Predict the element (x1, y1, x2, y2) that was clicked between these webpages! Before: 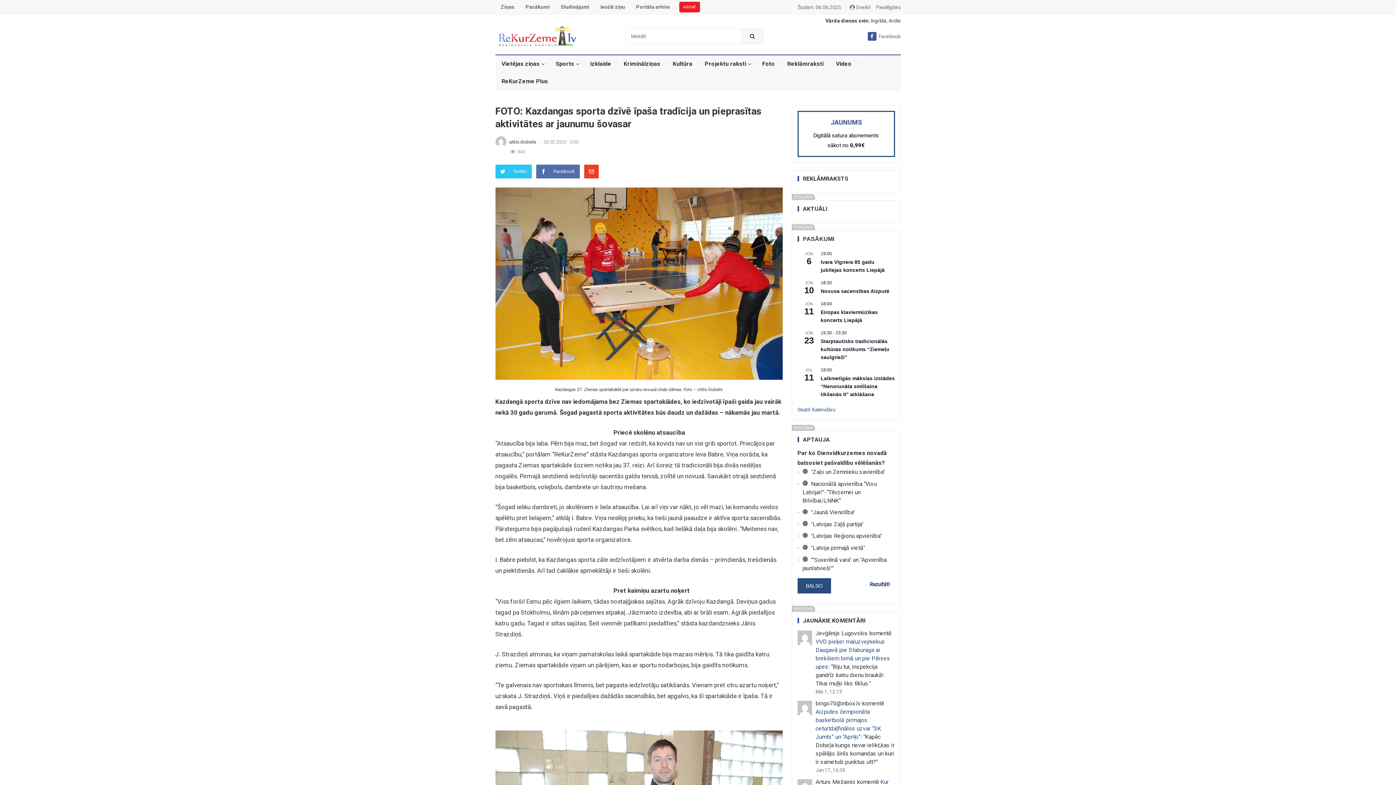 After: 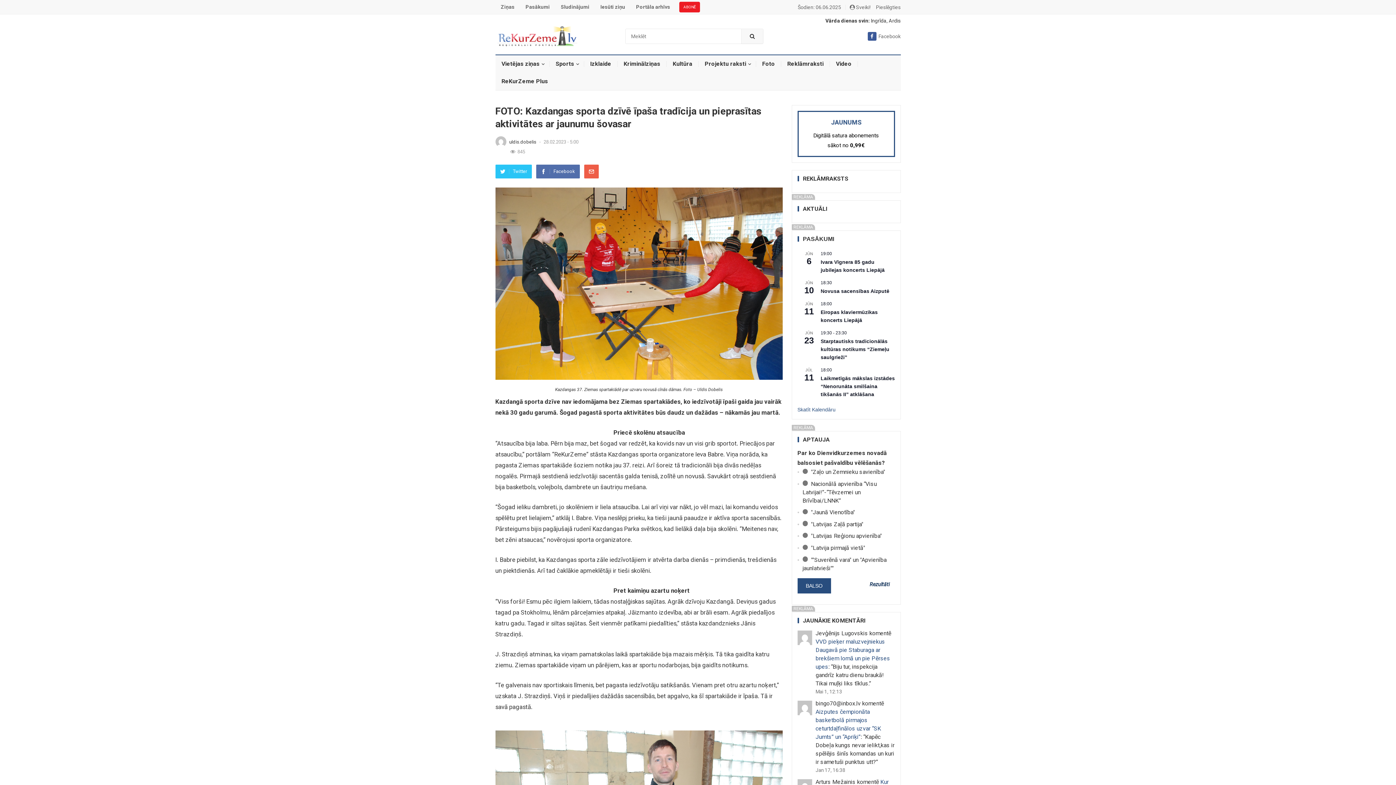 Action: label: Email bbox: (584, 164, 598, 178)